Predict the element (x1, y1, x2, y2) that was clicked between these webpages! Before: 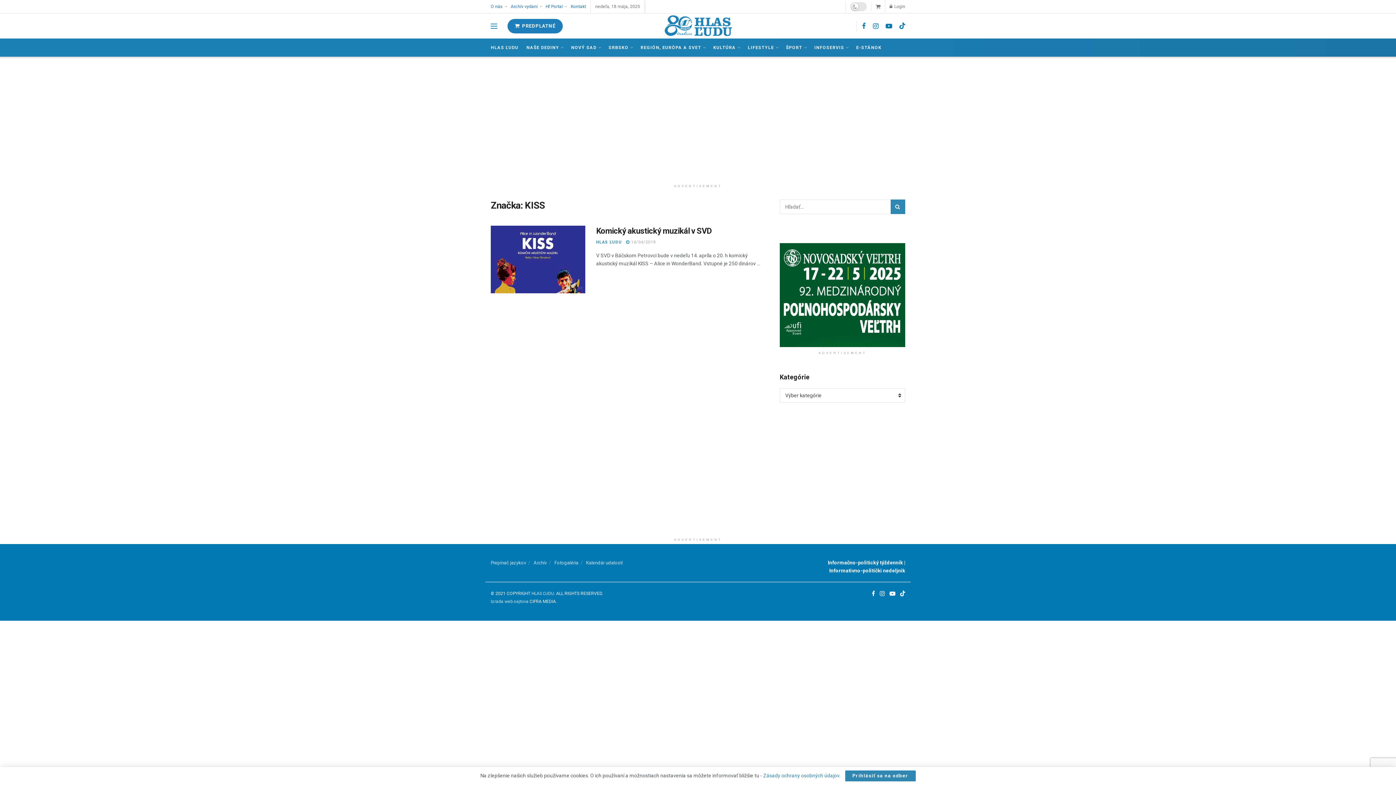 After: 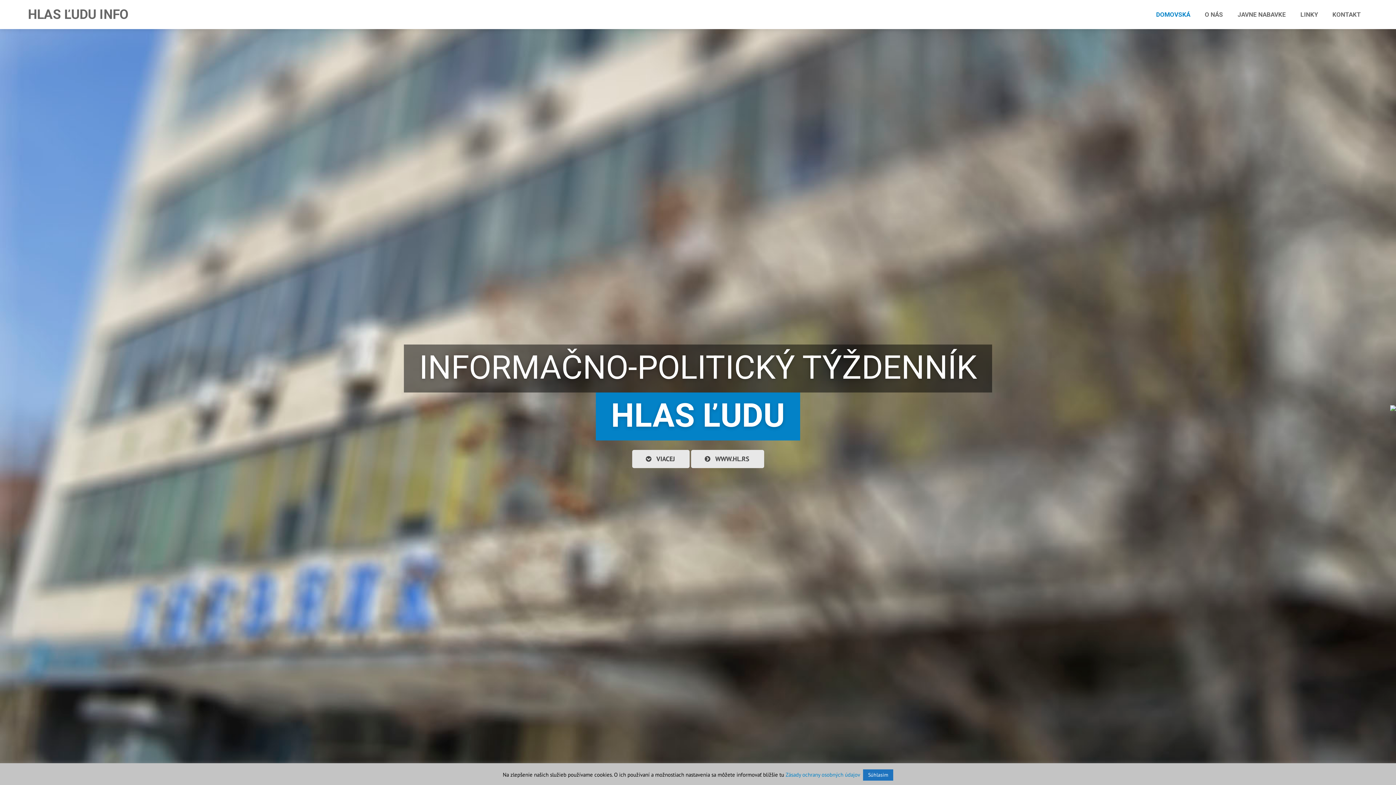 Action: label: Hľ Portal bbox: (545, 0, 566, 13)